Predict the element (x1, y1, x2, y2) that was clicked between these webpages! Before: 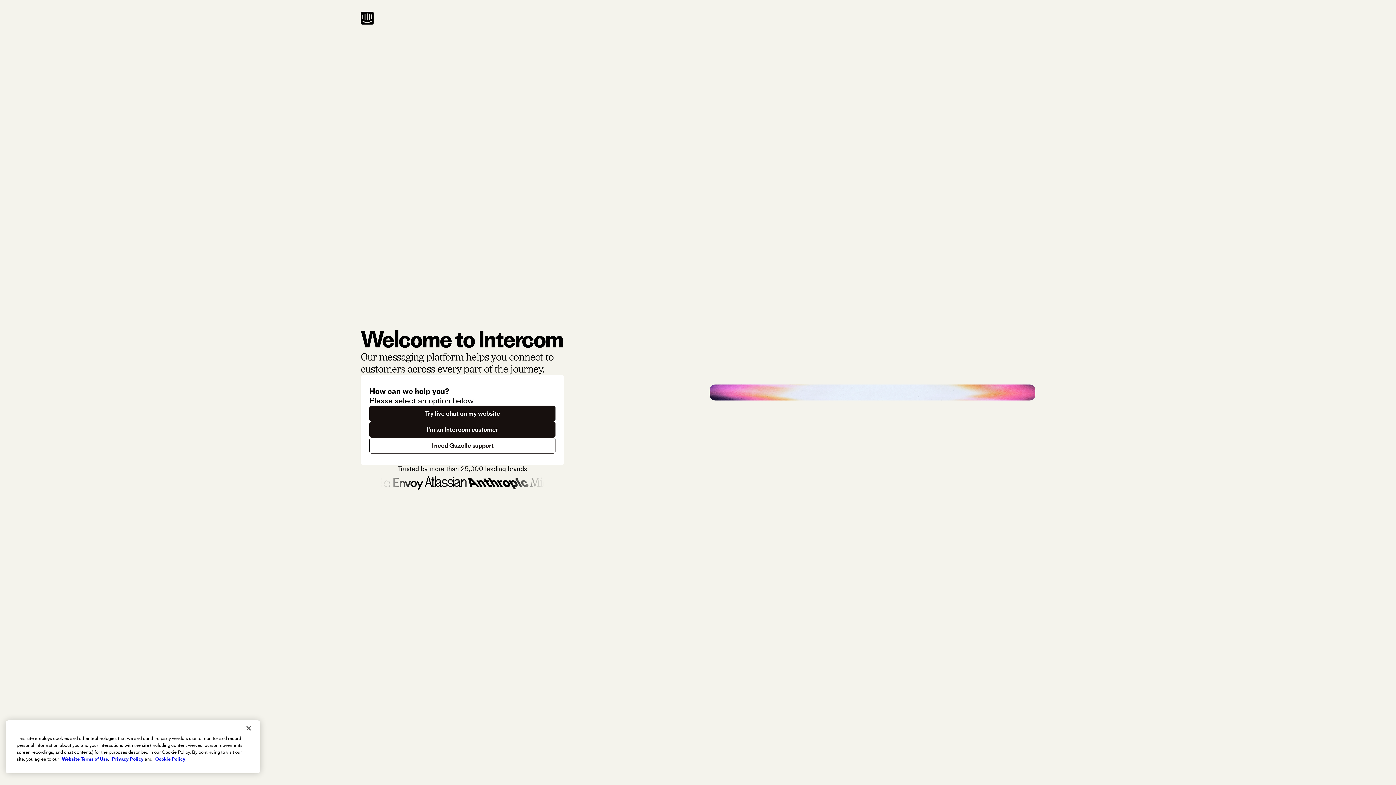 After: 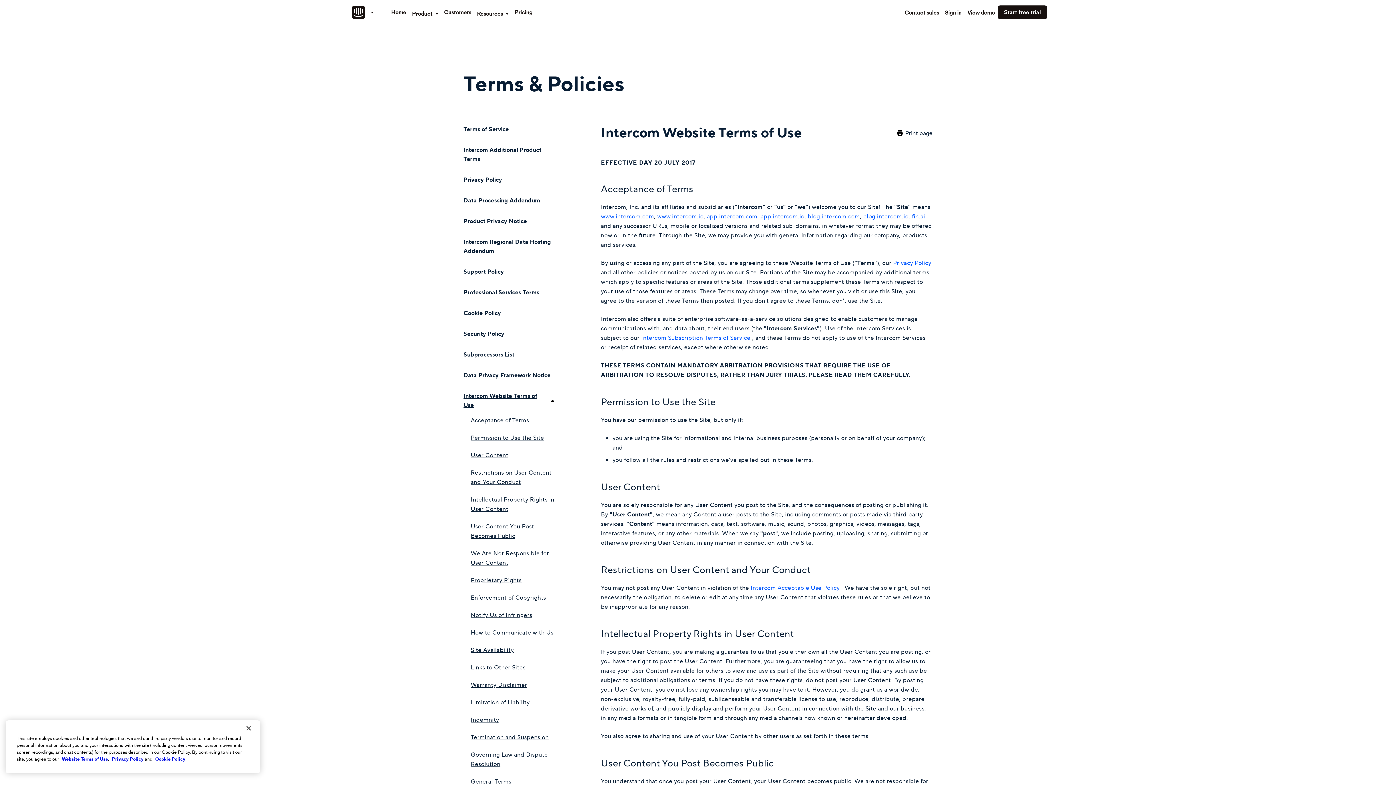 Action: label: Website Terms of Use bbox: (61, 756, 108, 762)